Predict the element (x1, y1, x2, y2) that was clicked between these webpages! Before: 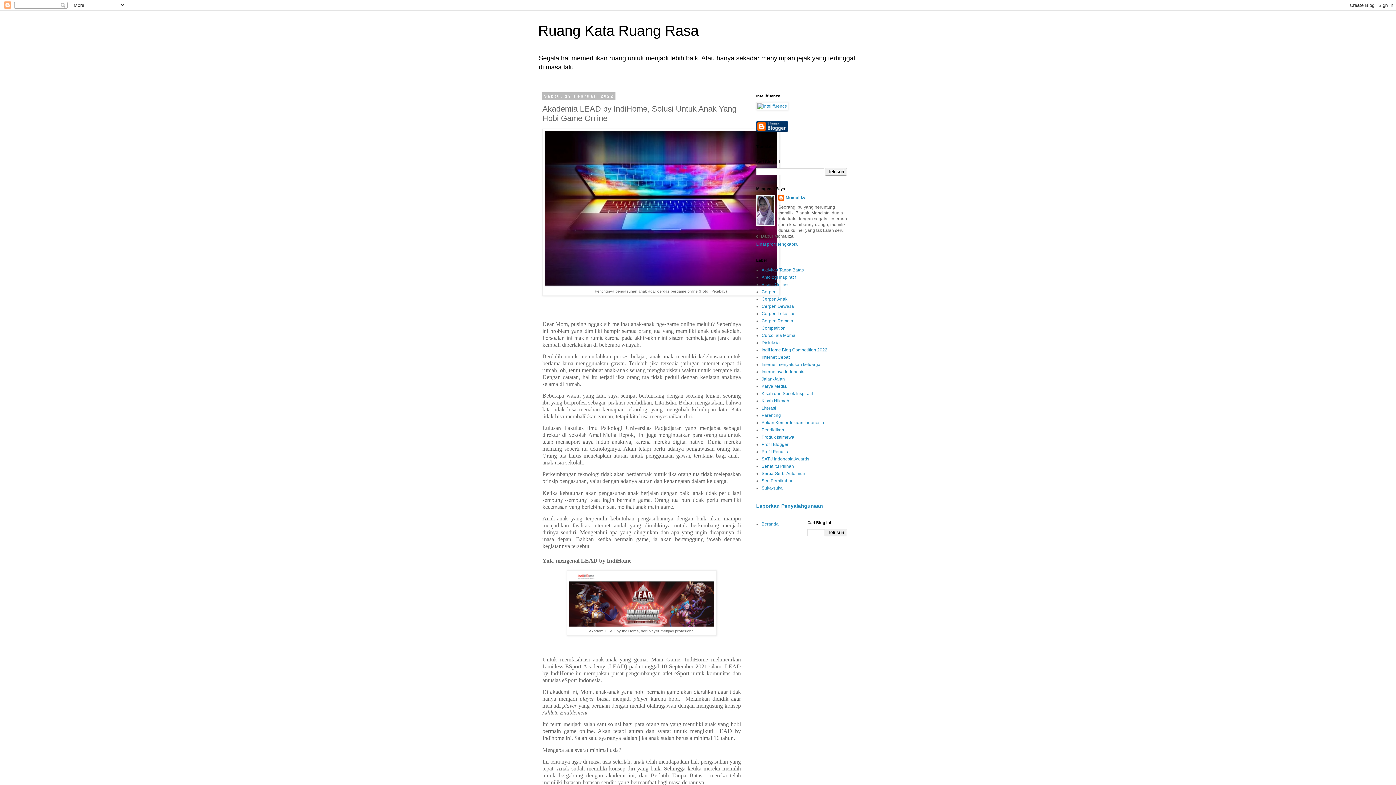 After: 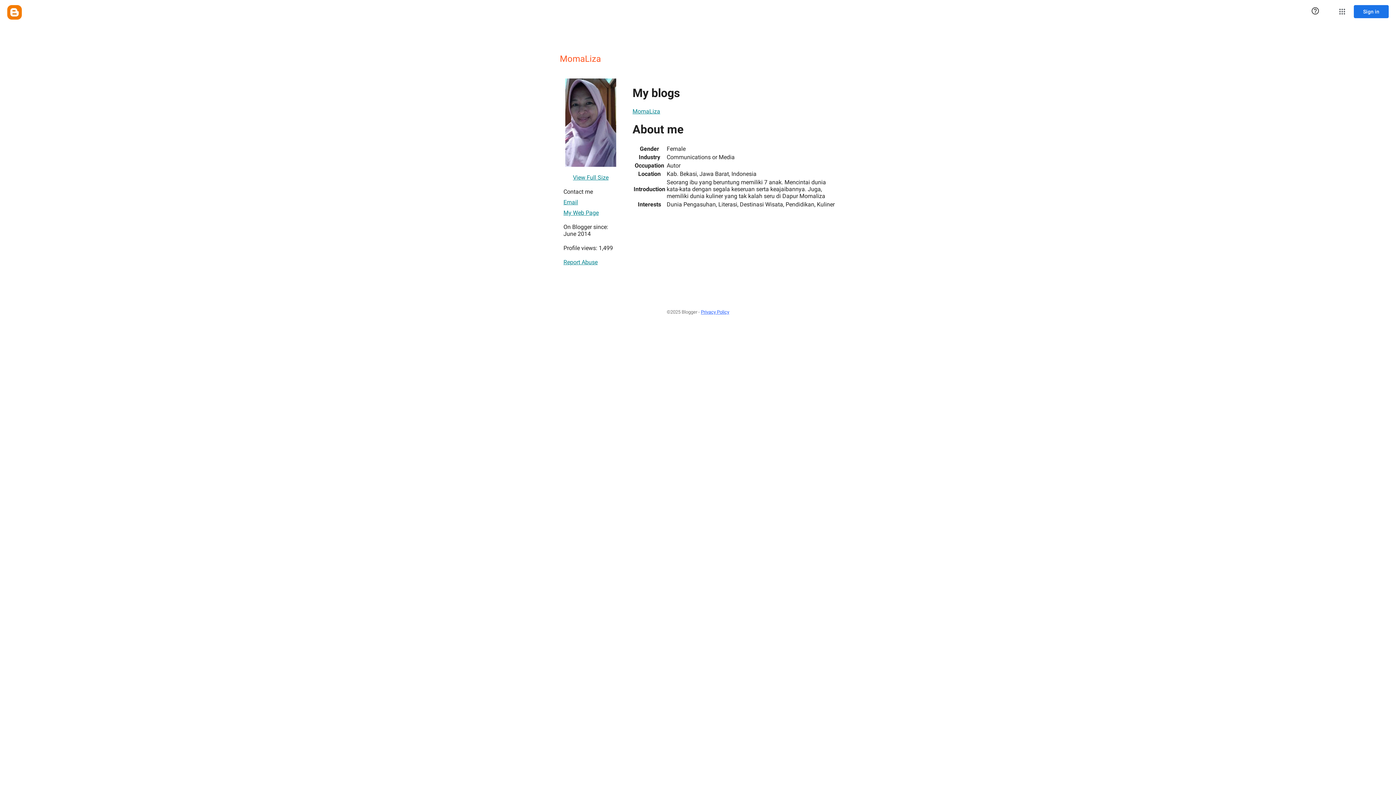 Action: bbox: (756, 241, 798, 246) label: Lihat profil lengkapku